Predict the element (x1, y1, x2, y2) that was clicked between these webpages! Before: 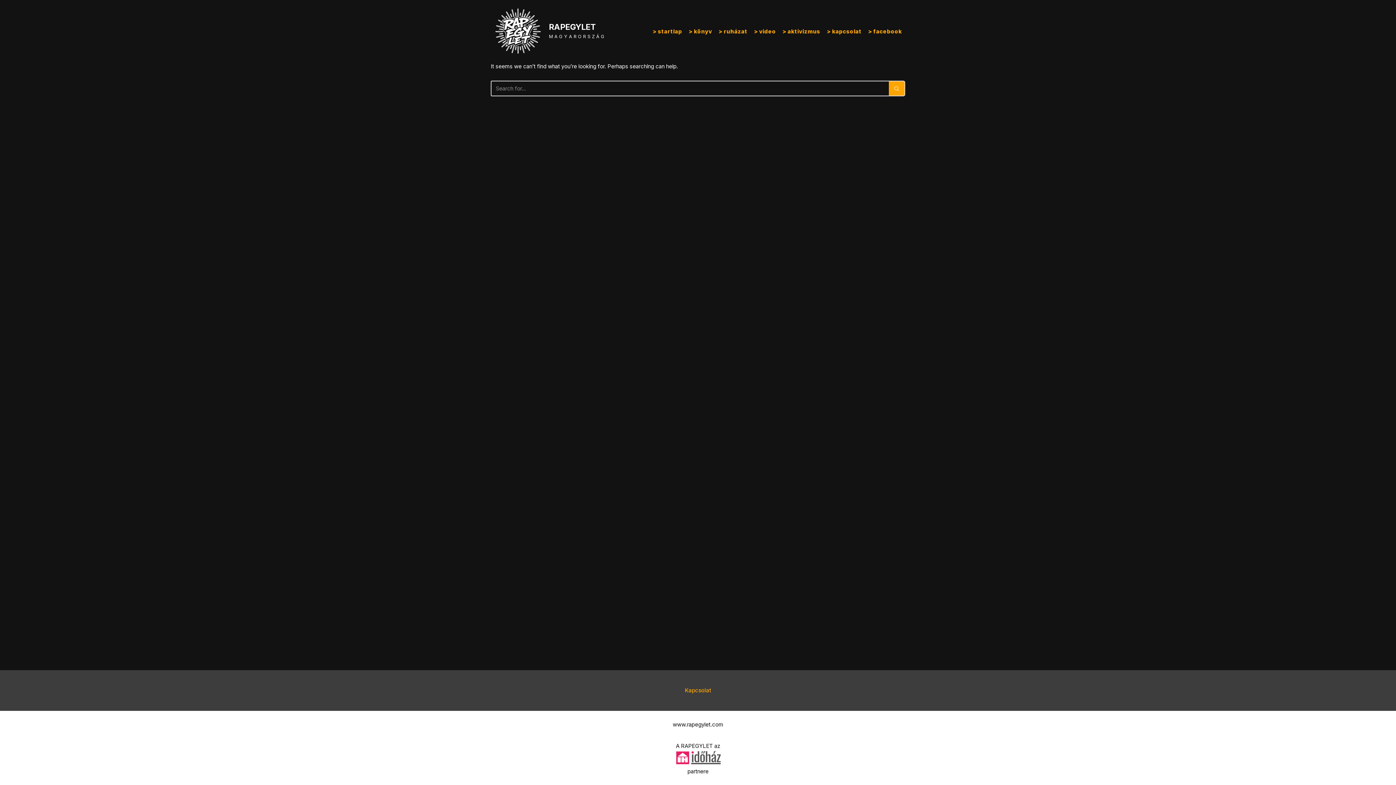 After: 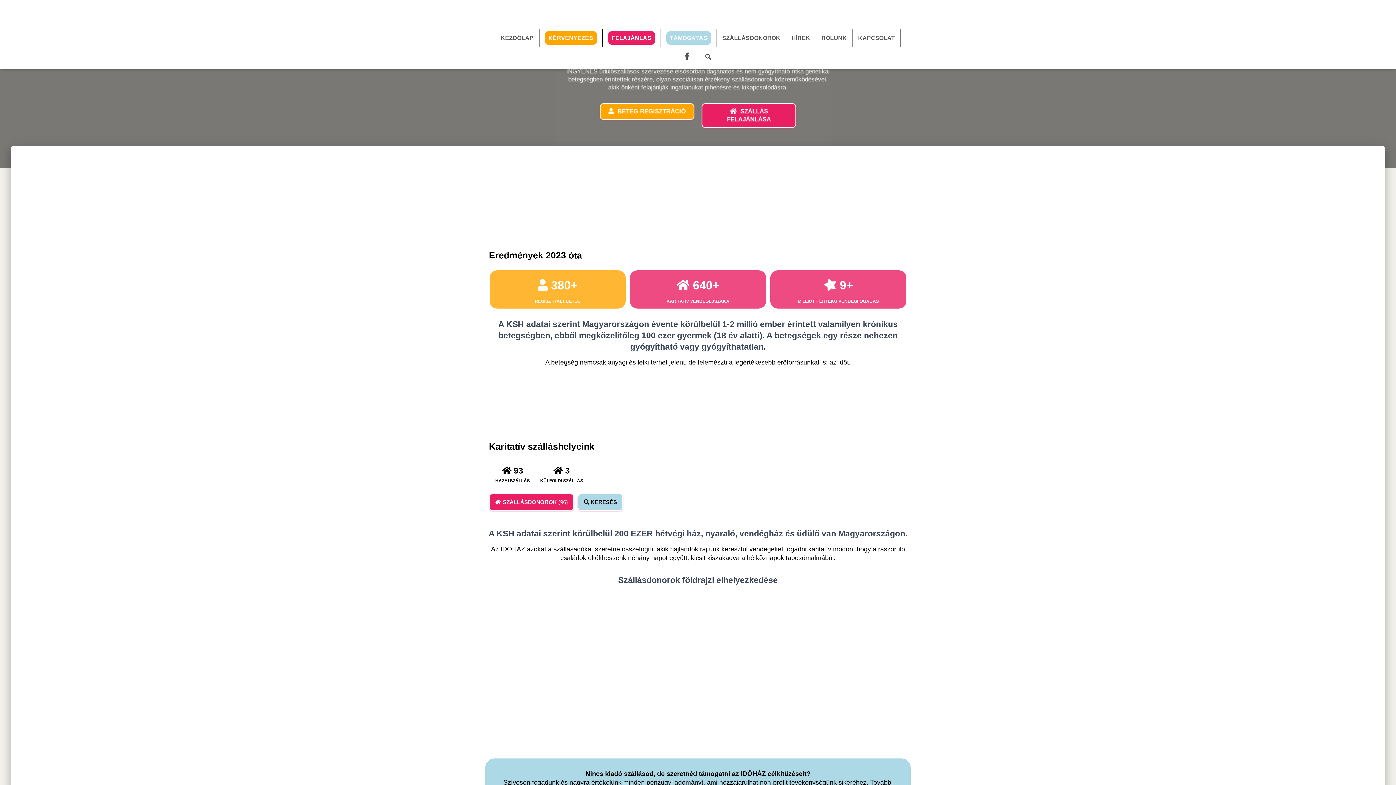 Action: bbox: (674, 761, 722, 768)